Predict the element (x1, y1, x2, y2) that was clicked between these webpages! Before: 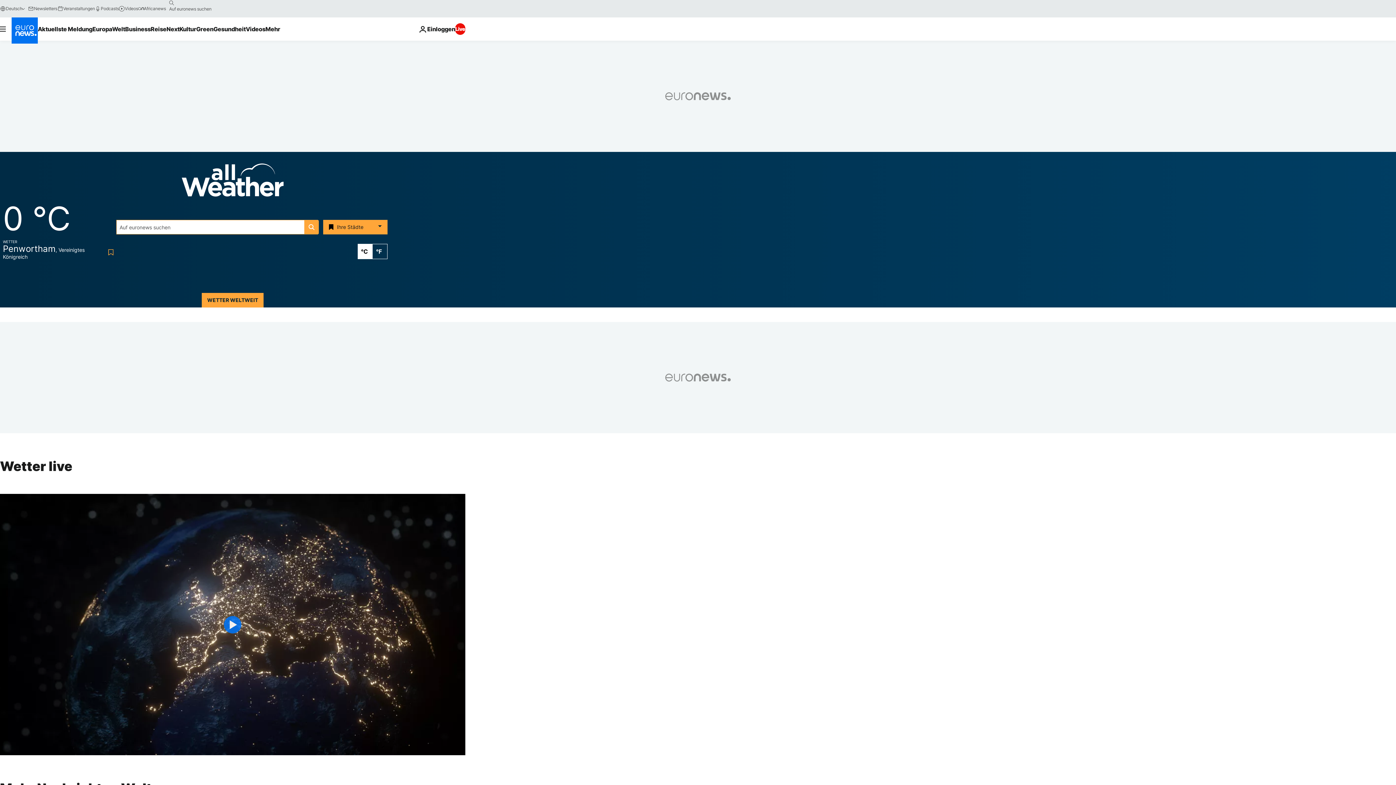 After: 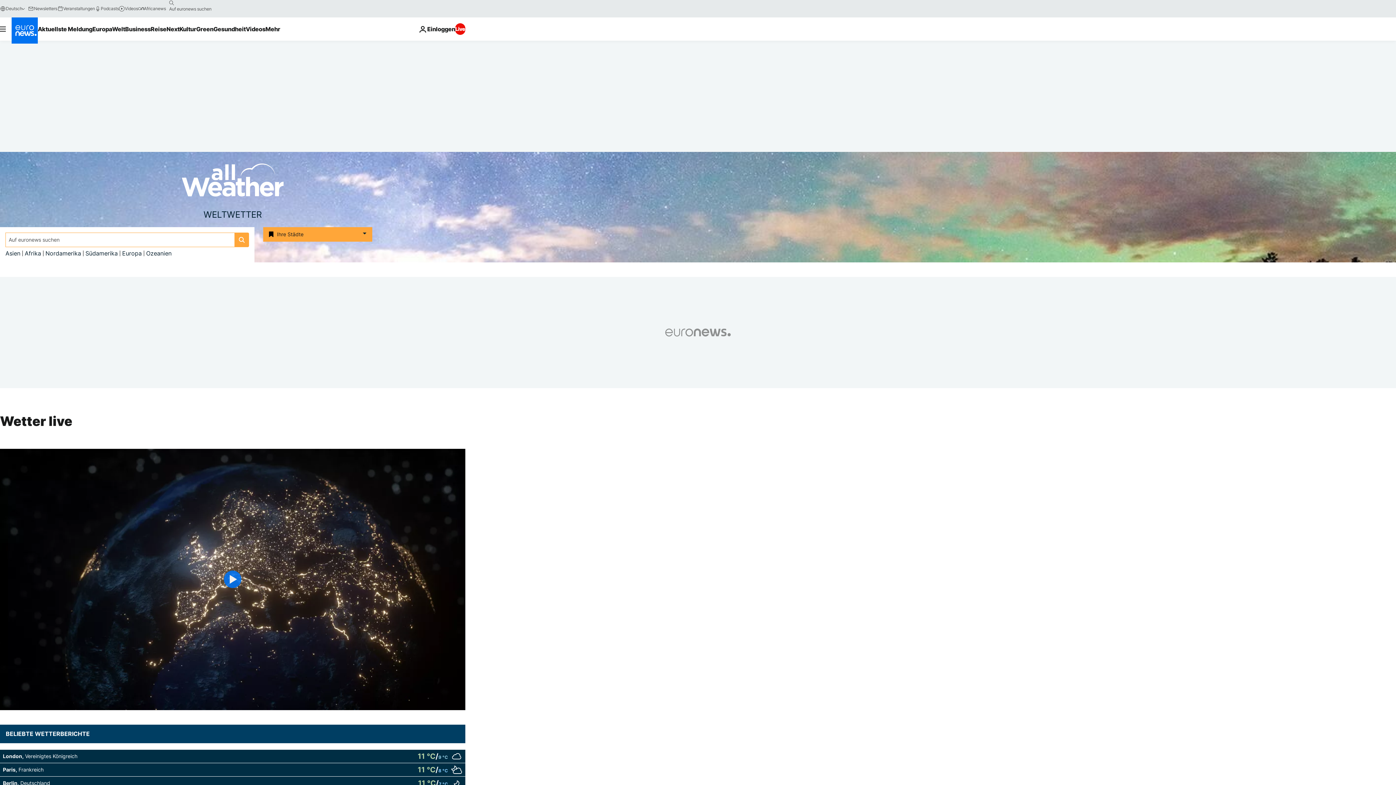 Action: label: WETTER WELTWEIT bbox: (201, 293, 263, 307)